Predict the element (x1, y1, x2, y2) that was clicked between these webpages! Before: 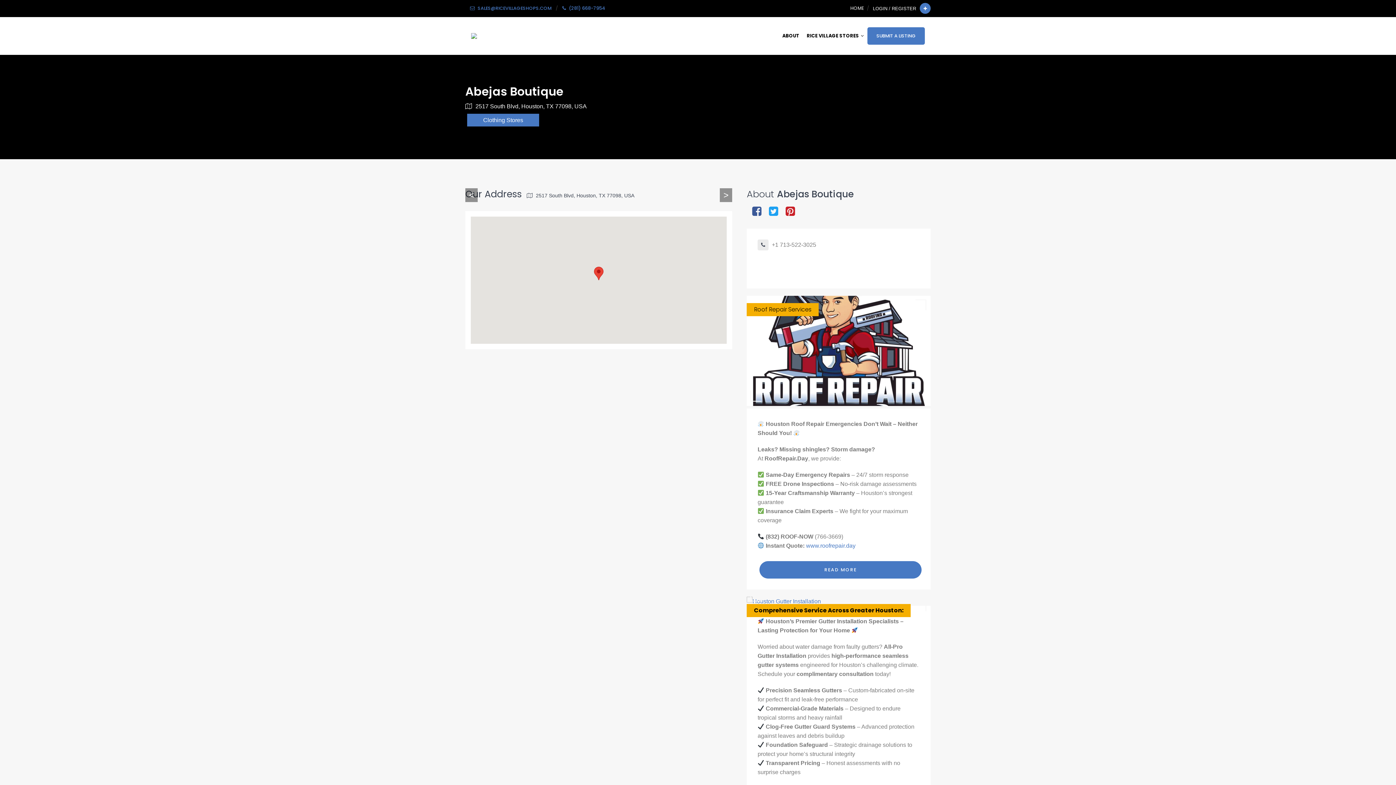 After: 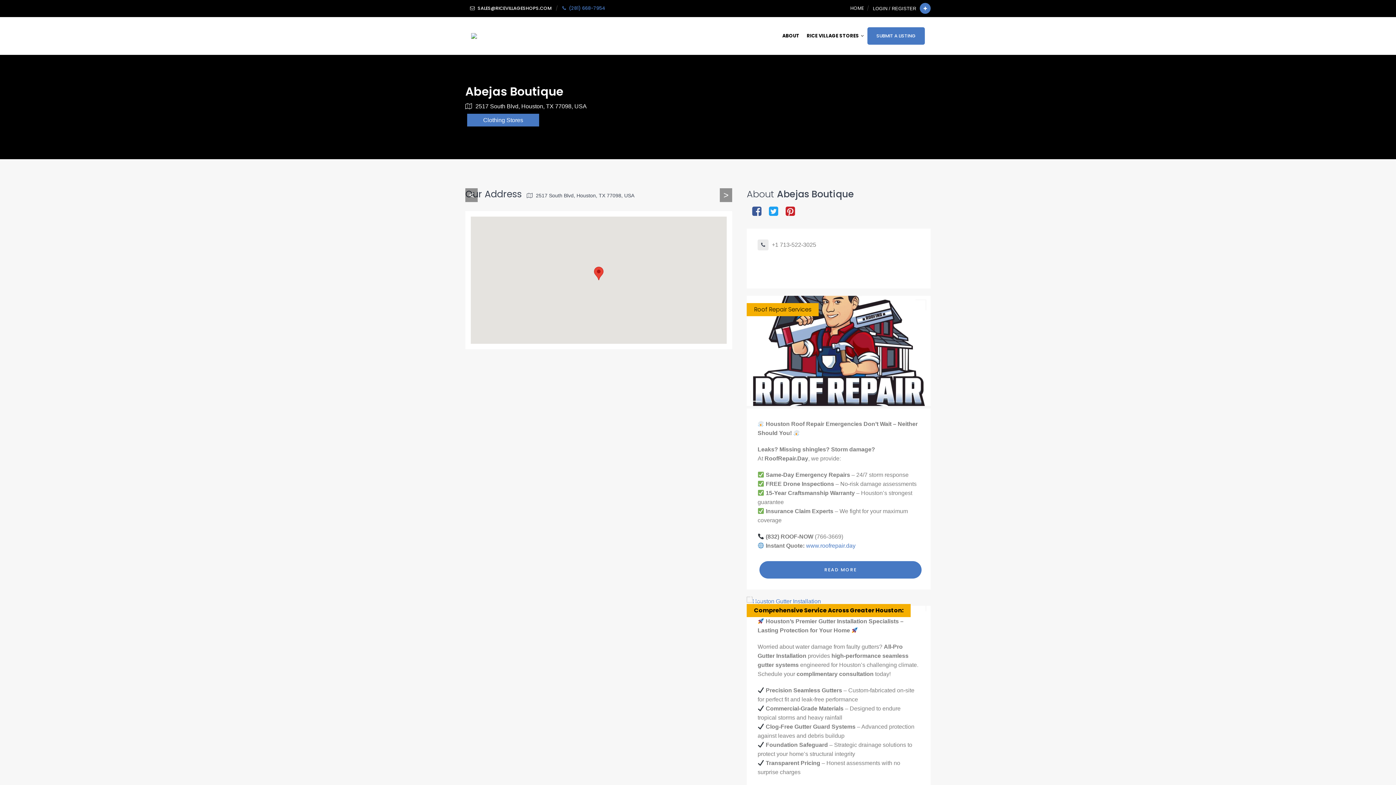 Action: label:  SALES@RICEVILLAGESHOPS.COM bbox: (465, 0, 556, 16)